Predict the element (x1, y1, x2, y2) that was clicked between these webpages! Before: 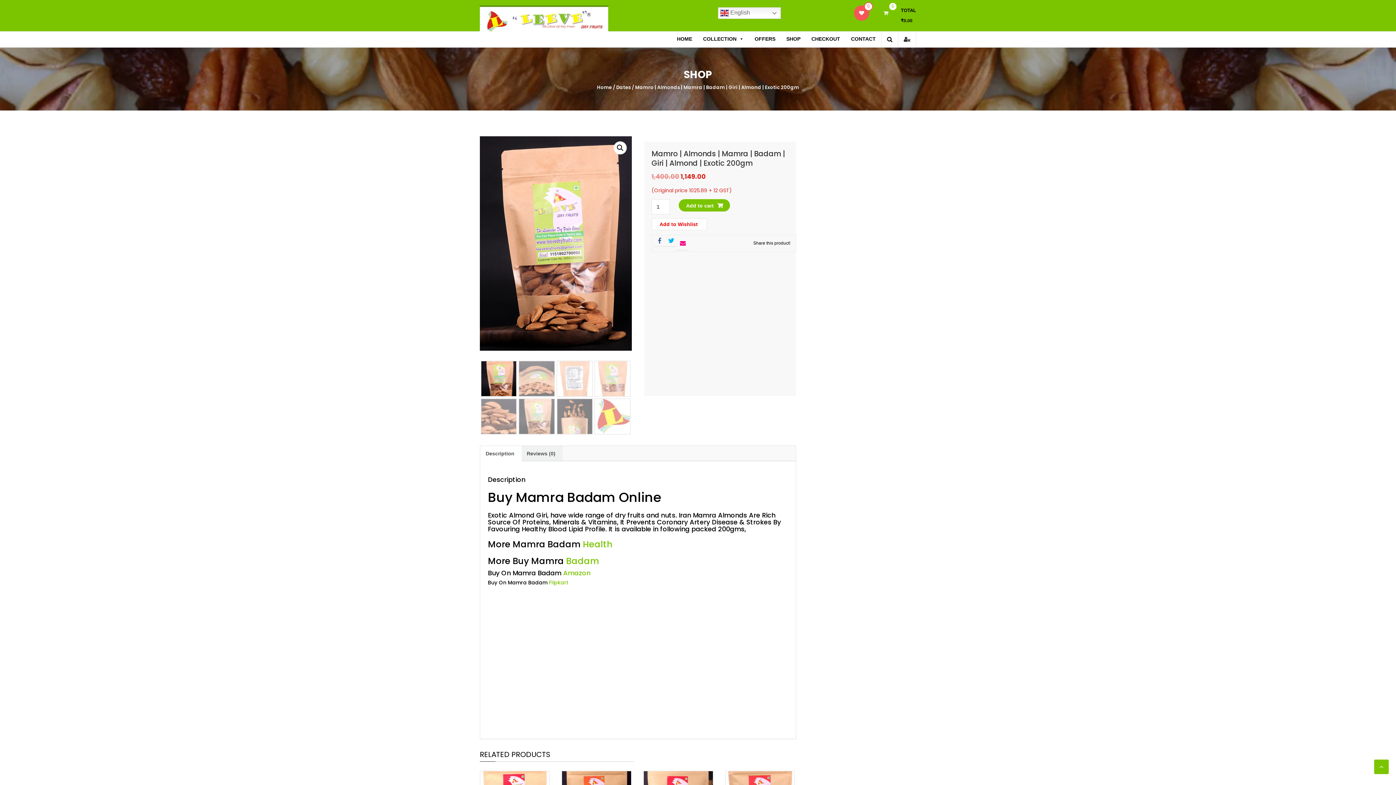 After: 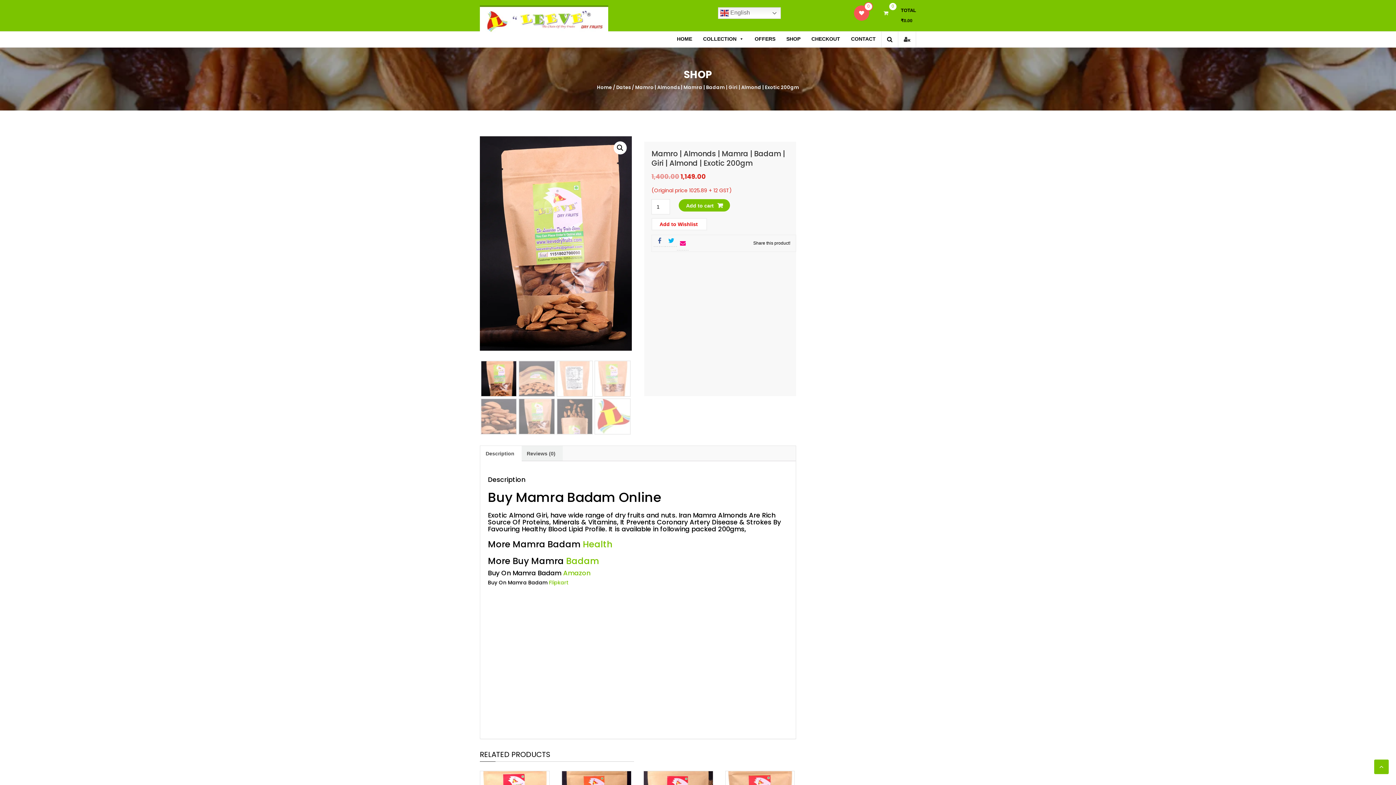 Action: label: Description bbox: (485, 446, 514, 461)